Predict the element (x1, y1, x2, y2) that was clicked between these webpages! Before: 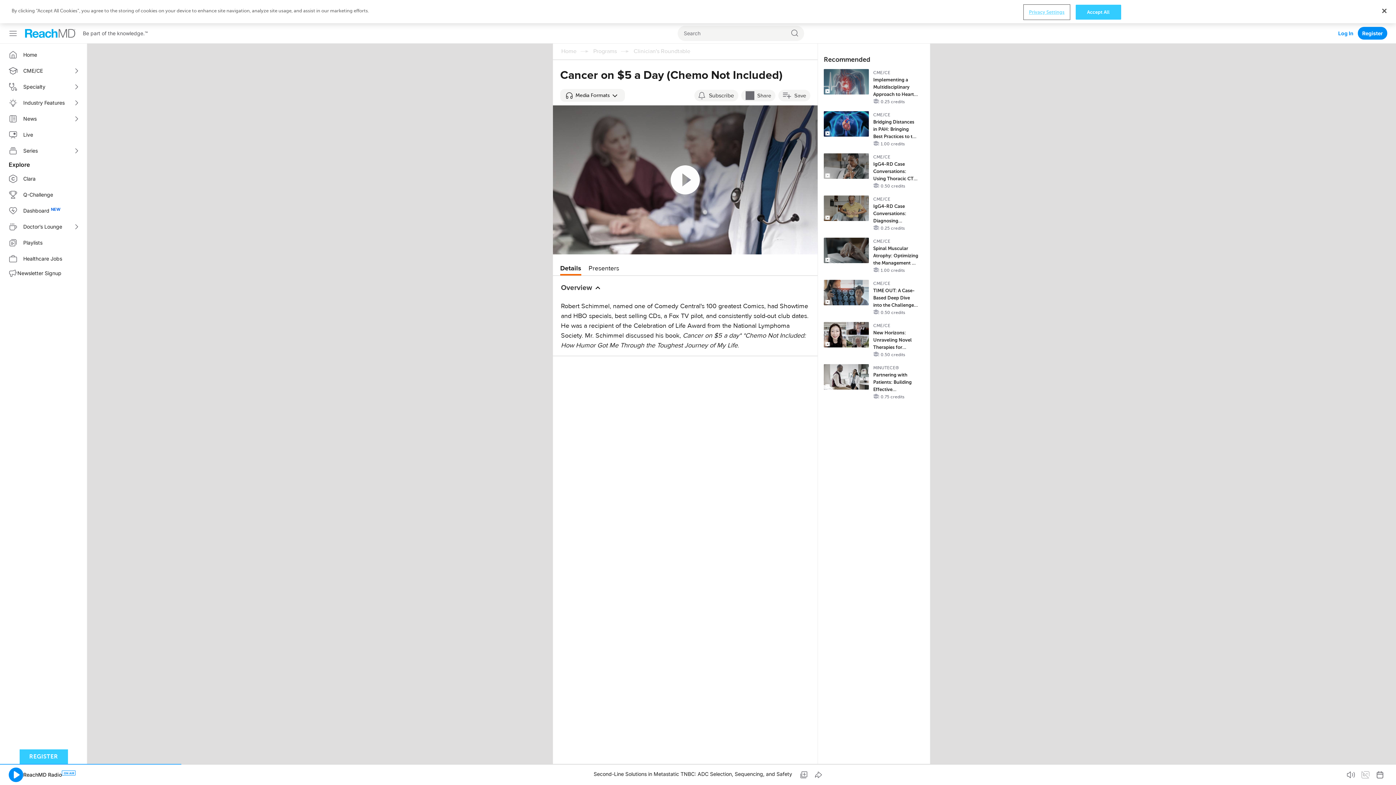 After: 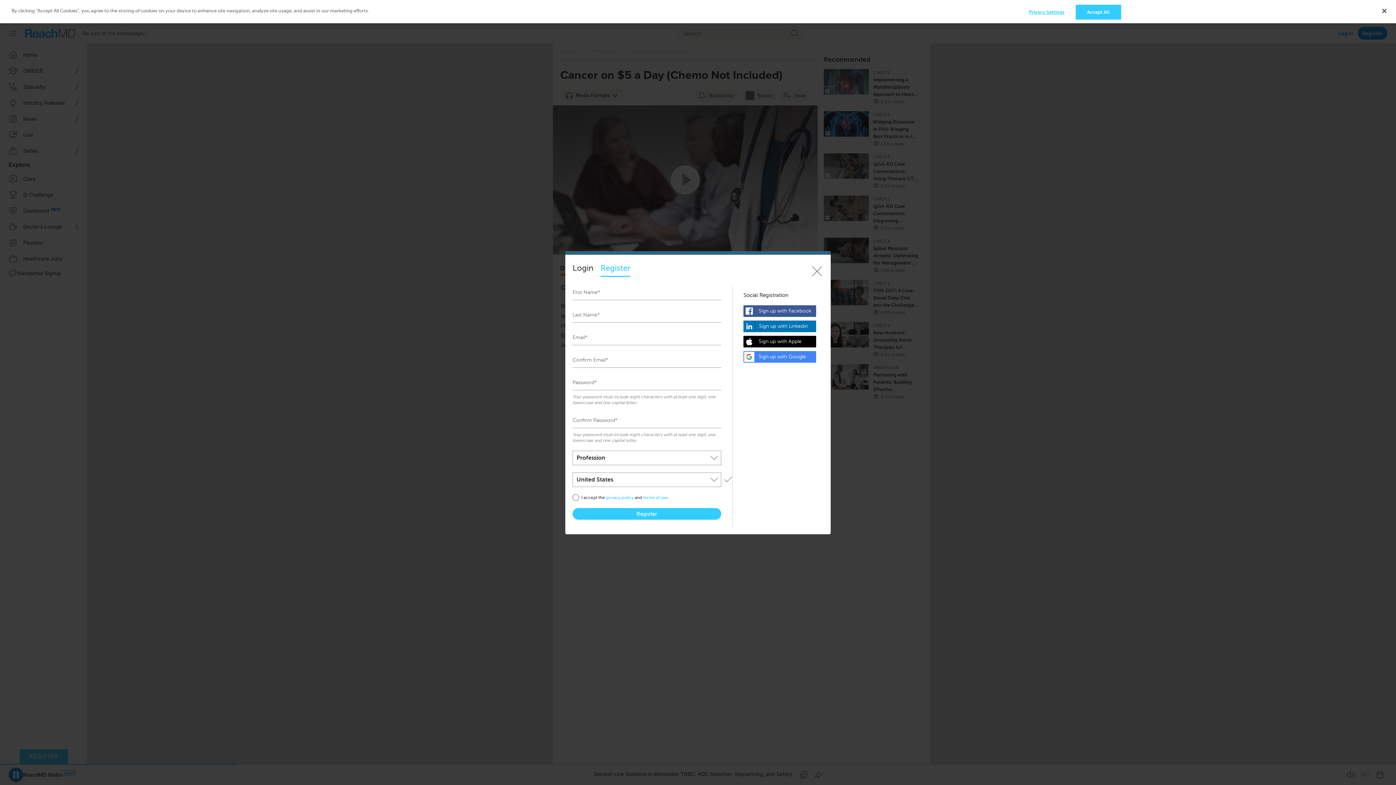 Action: bbox: (1314, 768, 1329, 782)